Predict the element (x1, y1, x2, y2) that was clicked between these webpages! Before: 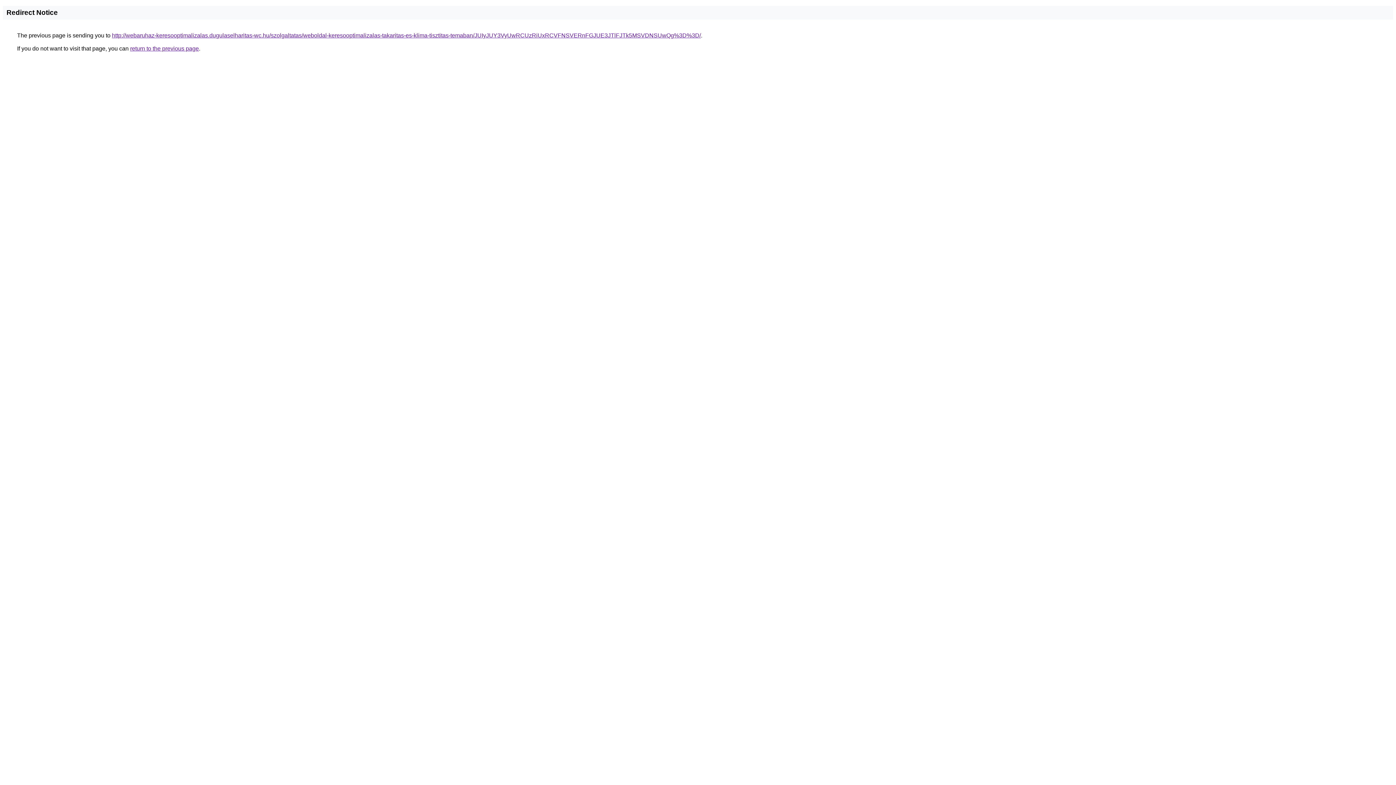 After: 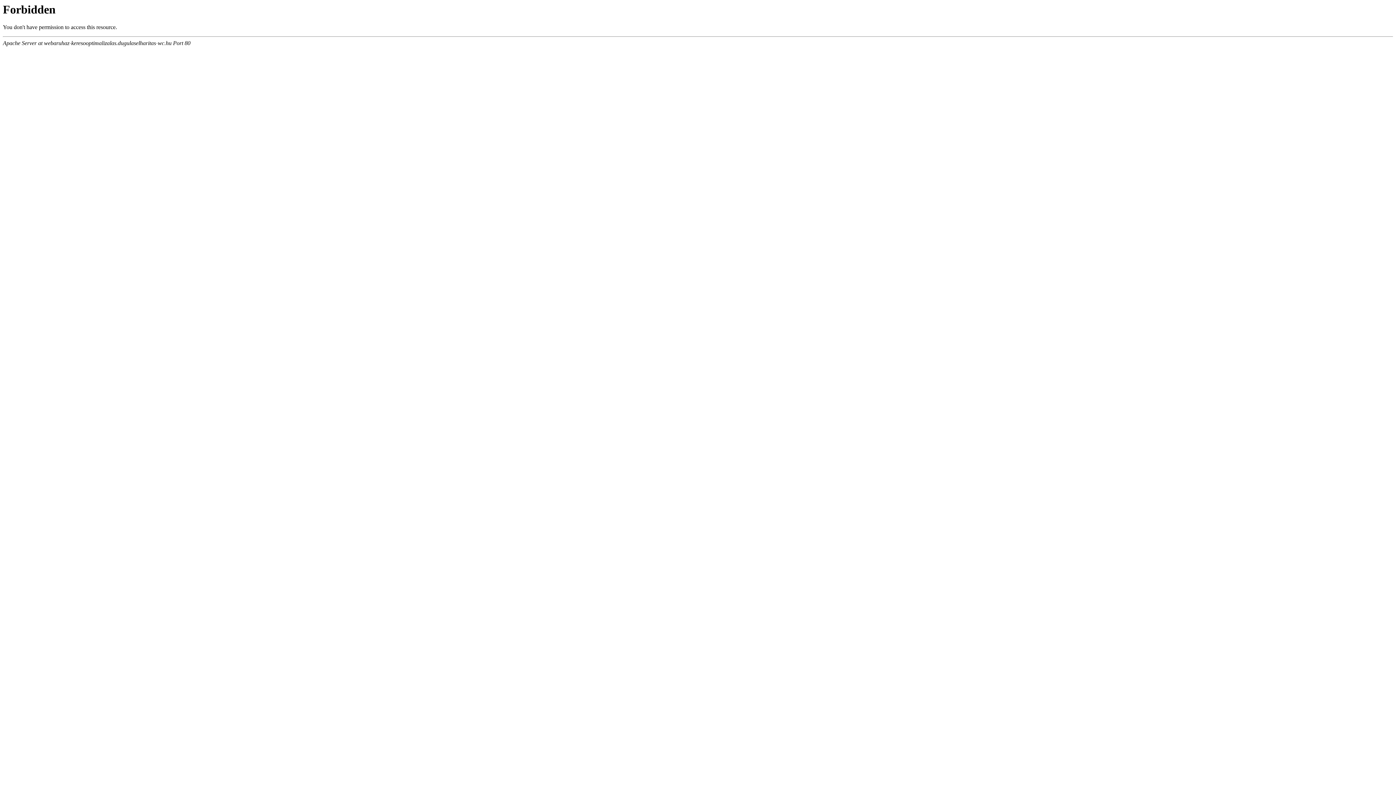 Action: label: http://webaruhaz-keresooptimalizalas.dugulaselharitas-wc.hu/szolgaltatas/weboldal-keresooptimalizalas-takaritas-es-klima-tisztitas-temaban/JUIyJUY3VyUwRCUzRiUxRCVFNSVERnFGJUE3JTlFJTk5MSVDNSUwQg%3D%3D/ bbox: (112, 32, 701, 38)